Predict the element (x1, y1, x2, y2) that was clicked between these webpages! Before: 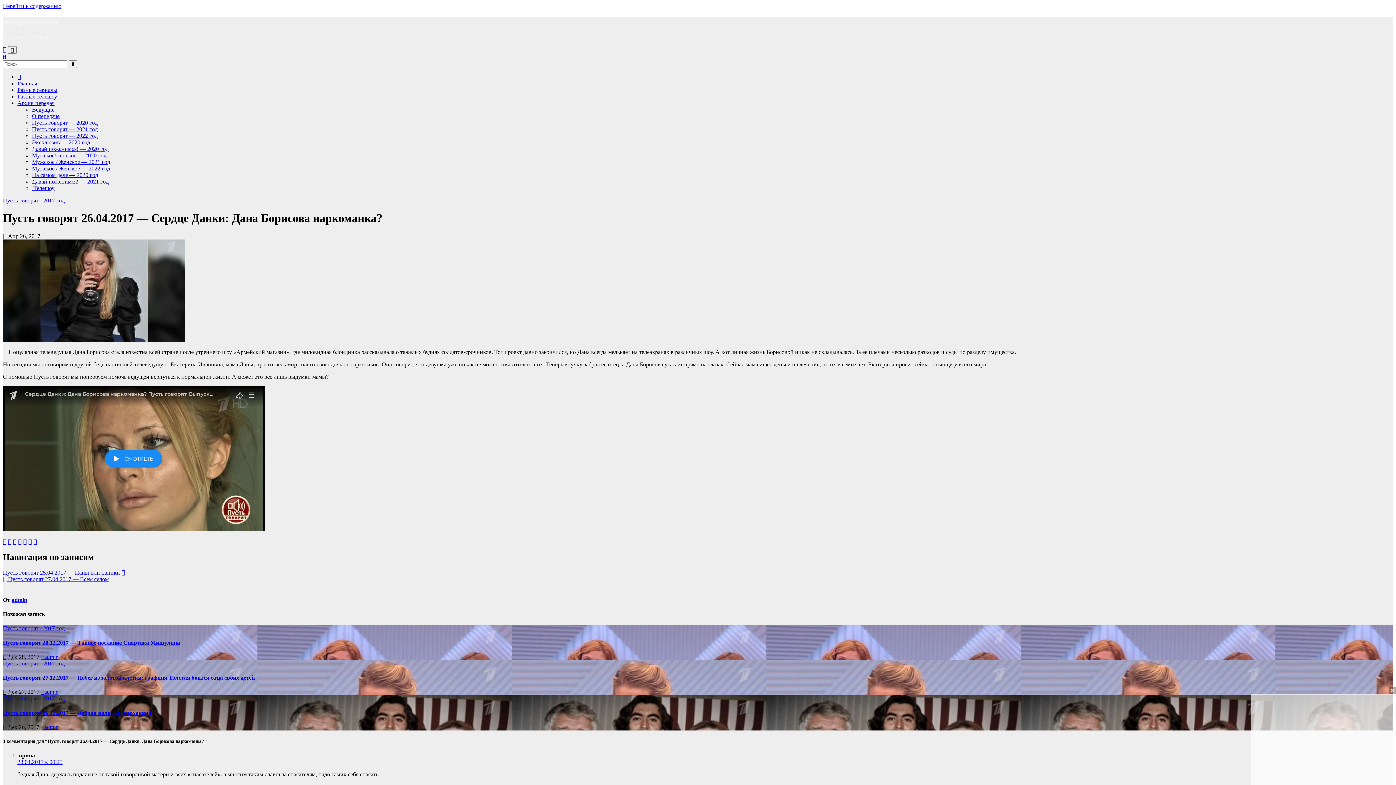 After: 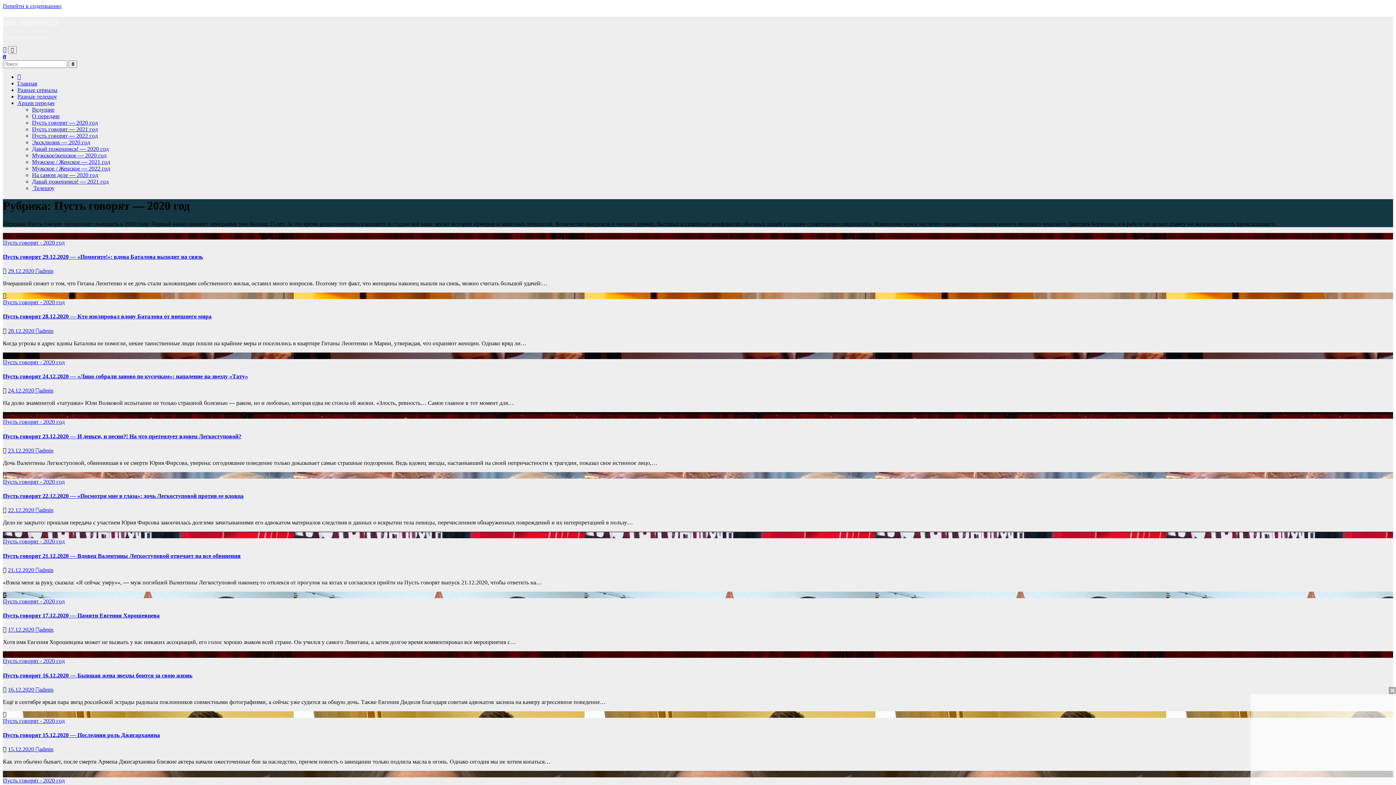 Action: label: Пусть говорят — 2020 год bbox: (32, 119, 97, 125)